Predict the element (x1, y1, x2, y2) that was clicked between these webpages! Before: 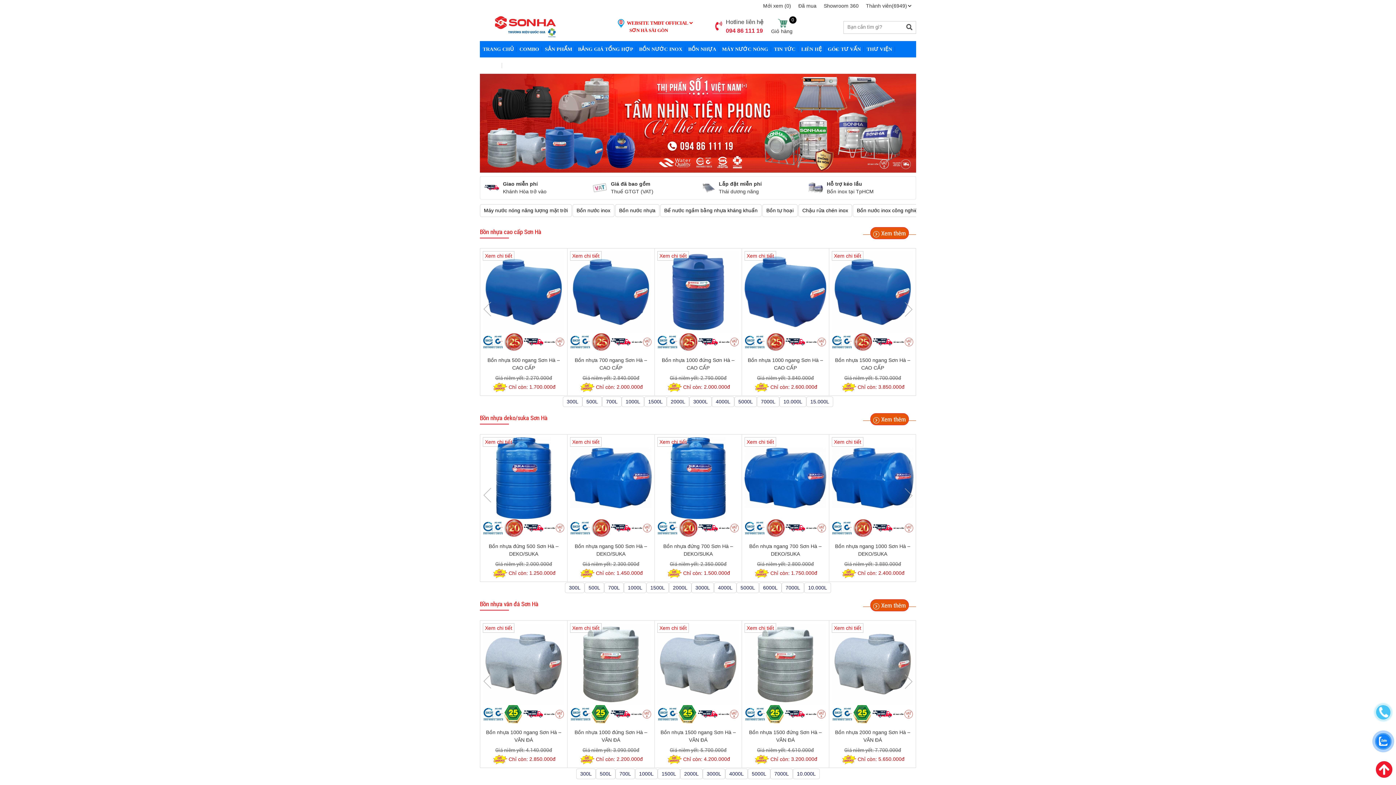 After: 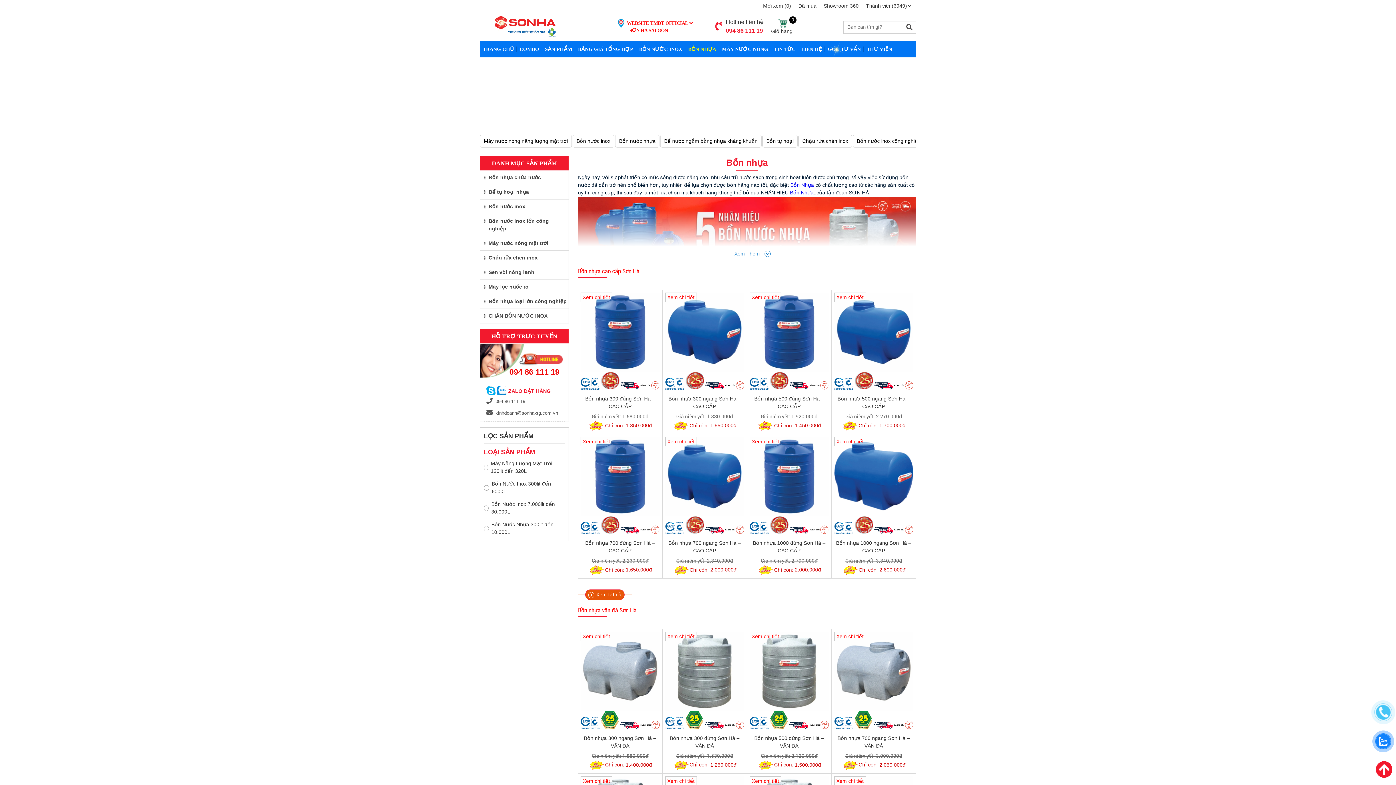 Action: bbox: (685, 41, 719, 57) label: BỒN NHỰA